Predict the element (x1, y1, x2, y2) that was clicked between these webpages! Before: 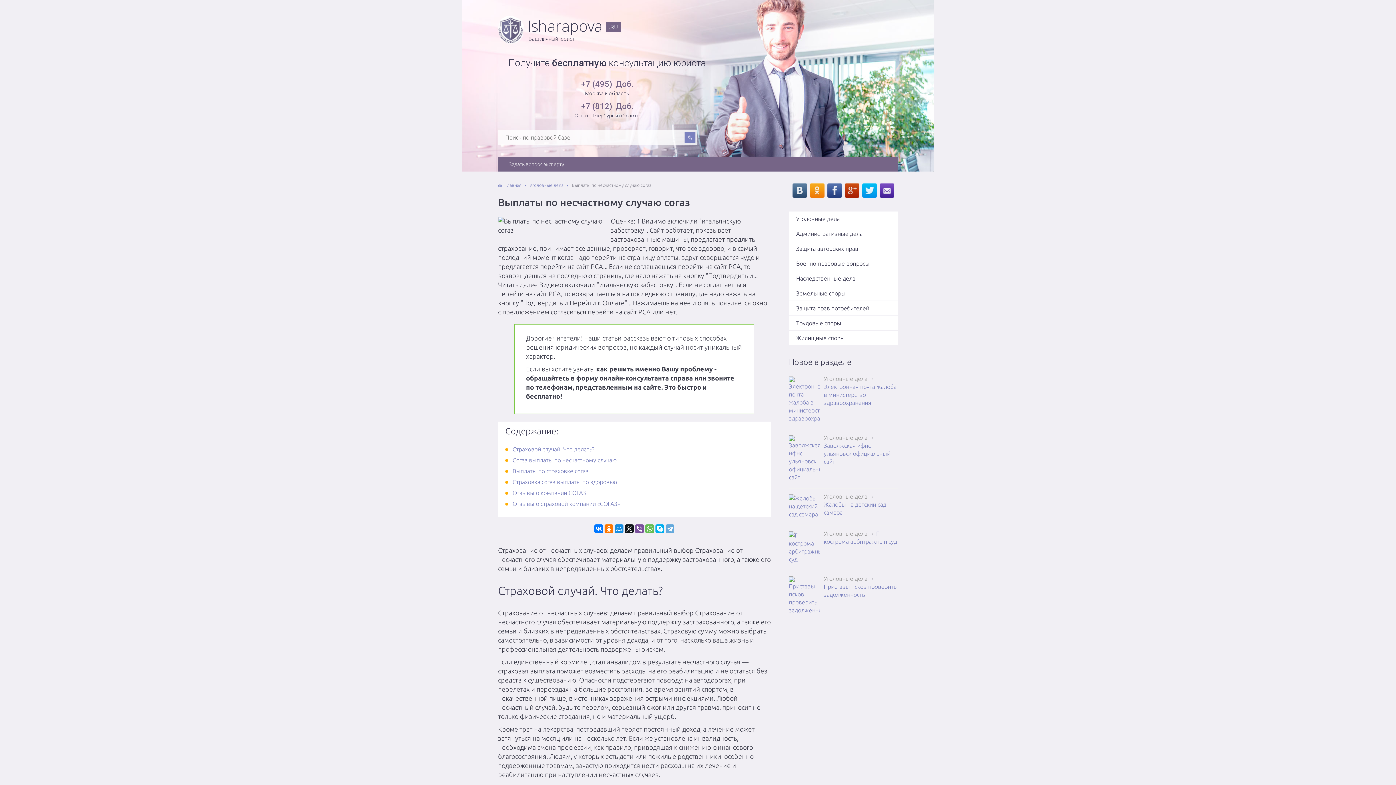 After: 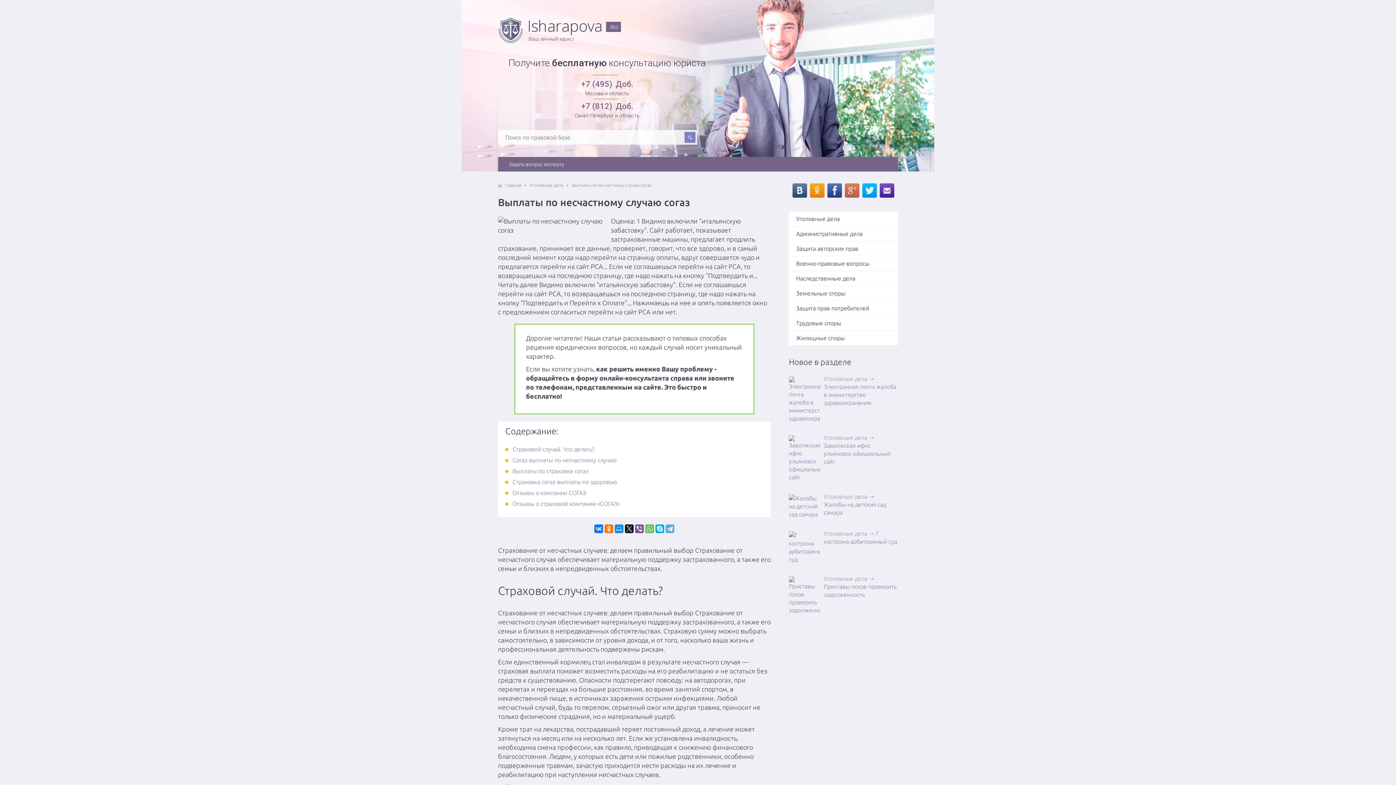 Action: bbox: (845, 183, 859, 200)